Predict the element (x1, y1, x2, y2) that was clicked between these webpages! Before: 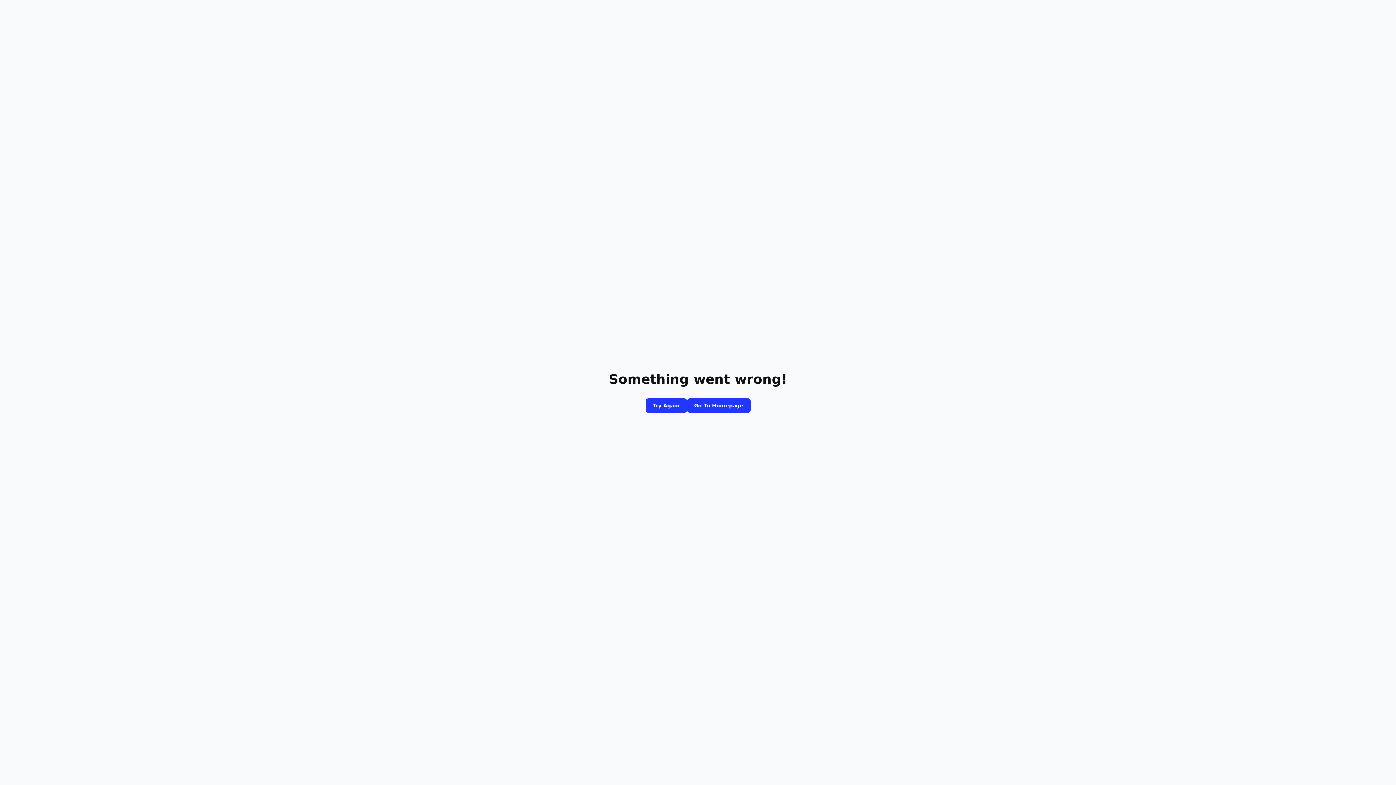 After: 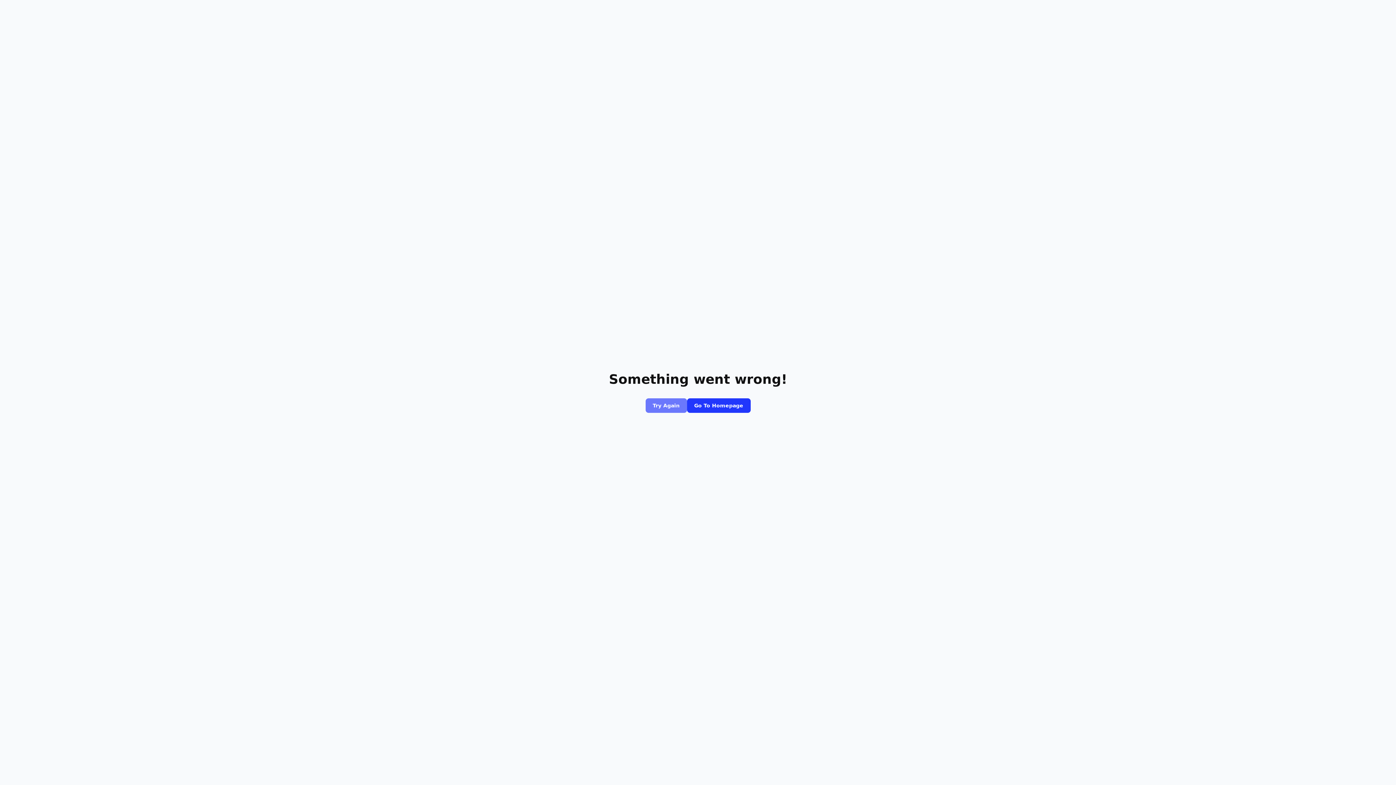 Action: label: Try Again bbox: (645, 398, 687, 413)